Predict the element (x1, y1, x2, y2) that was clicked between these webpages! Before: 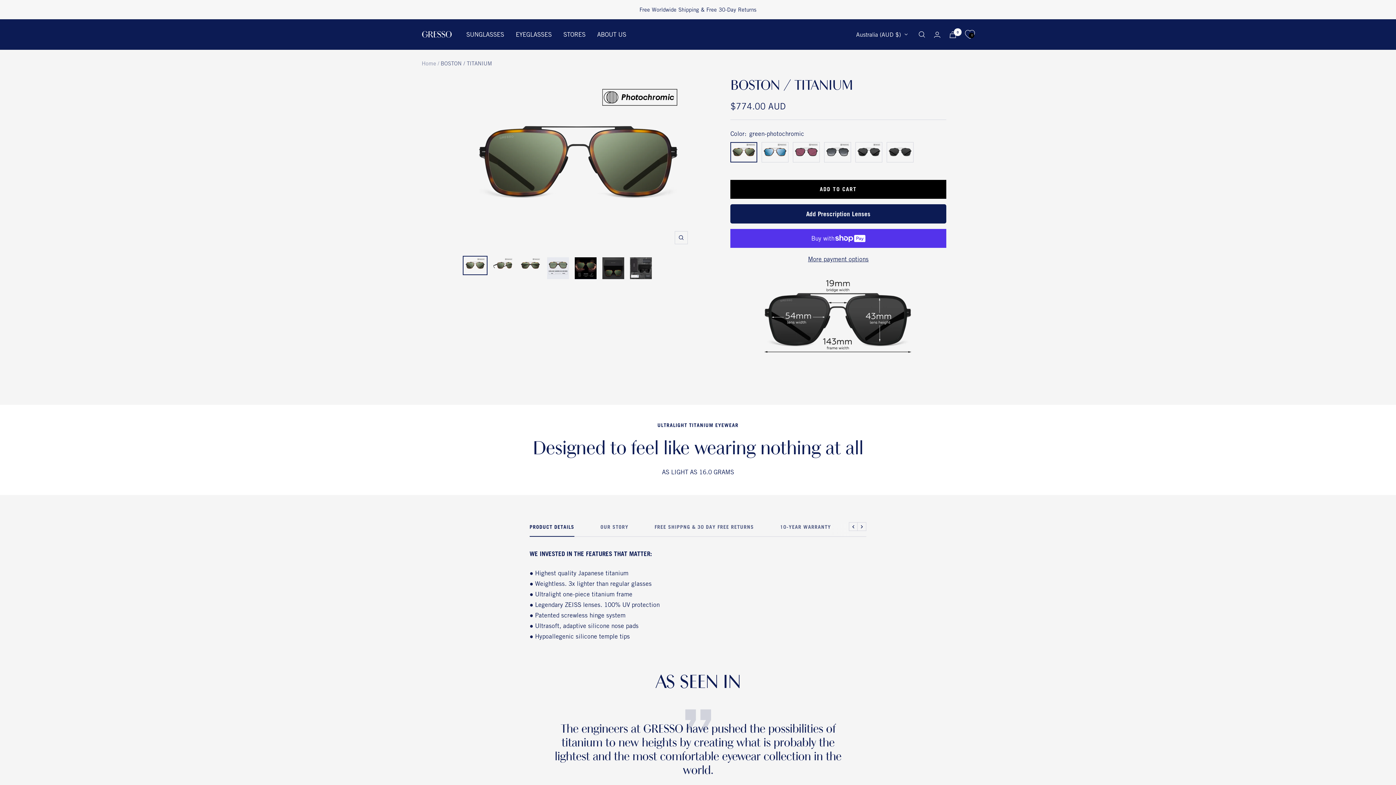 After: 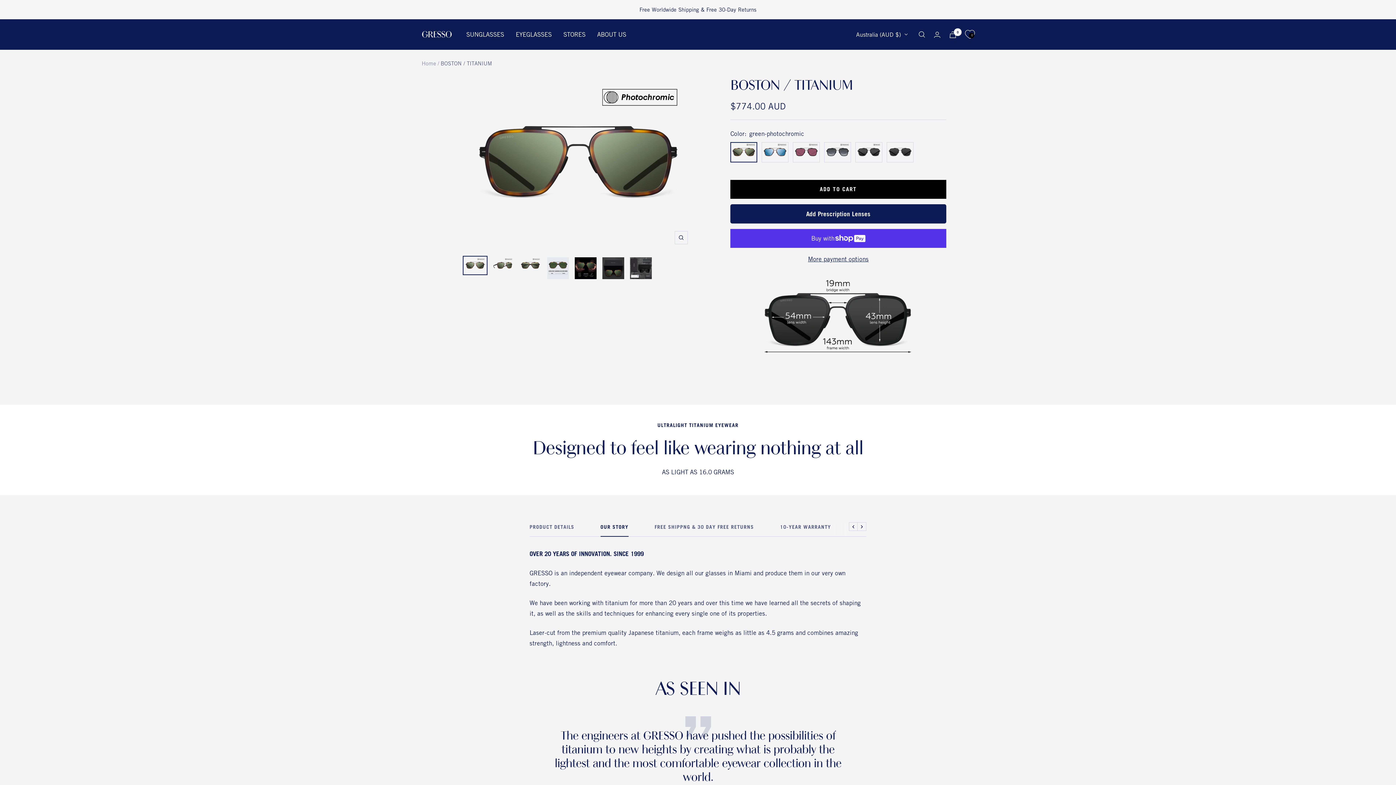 Action: label: OUR STORY bbox: (600, 524, 628, 537)